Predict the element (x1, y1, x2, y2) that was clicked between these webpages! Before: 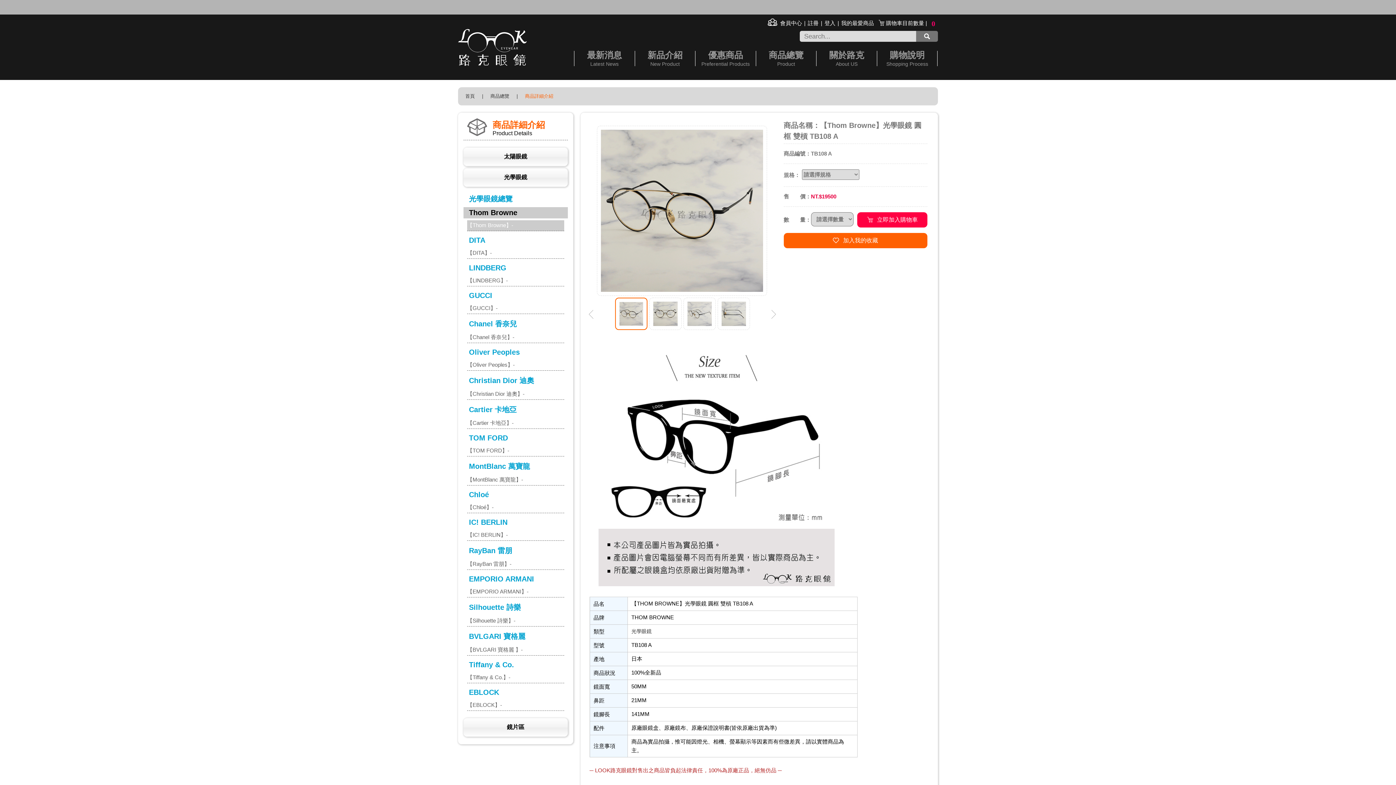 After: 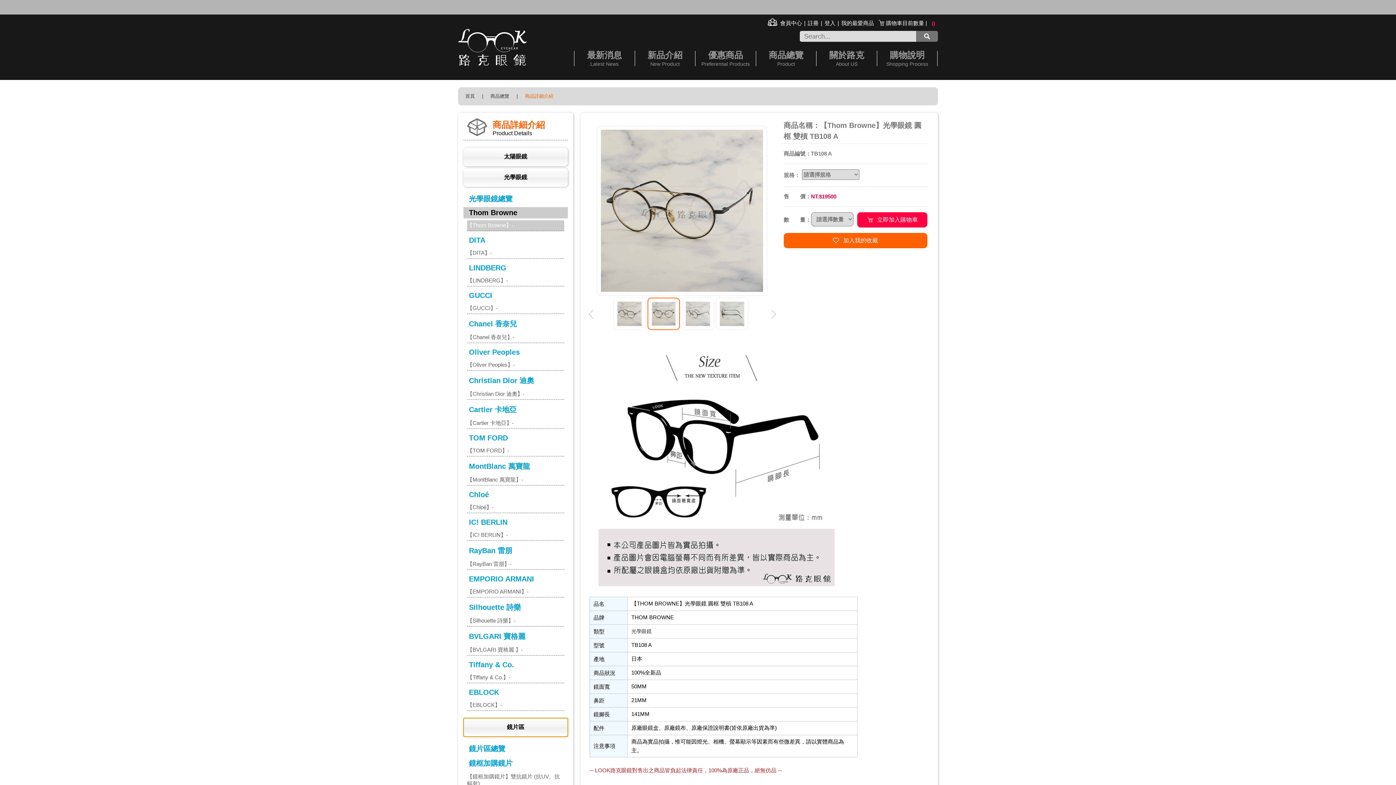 Action: label: 鏡片區 bbox: (463, 718, 567, 737)